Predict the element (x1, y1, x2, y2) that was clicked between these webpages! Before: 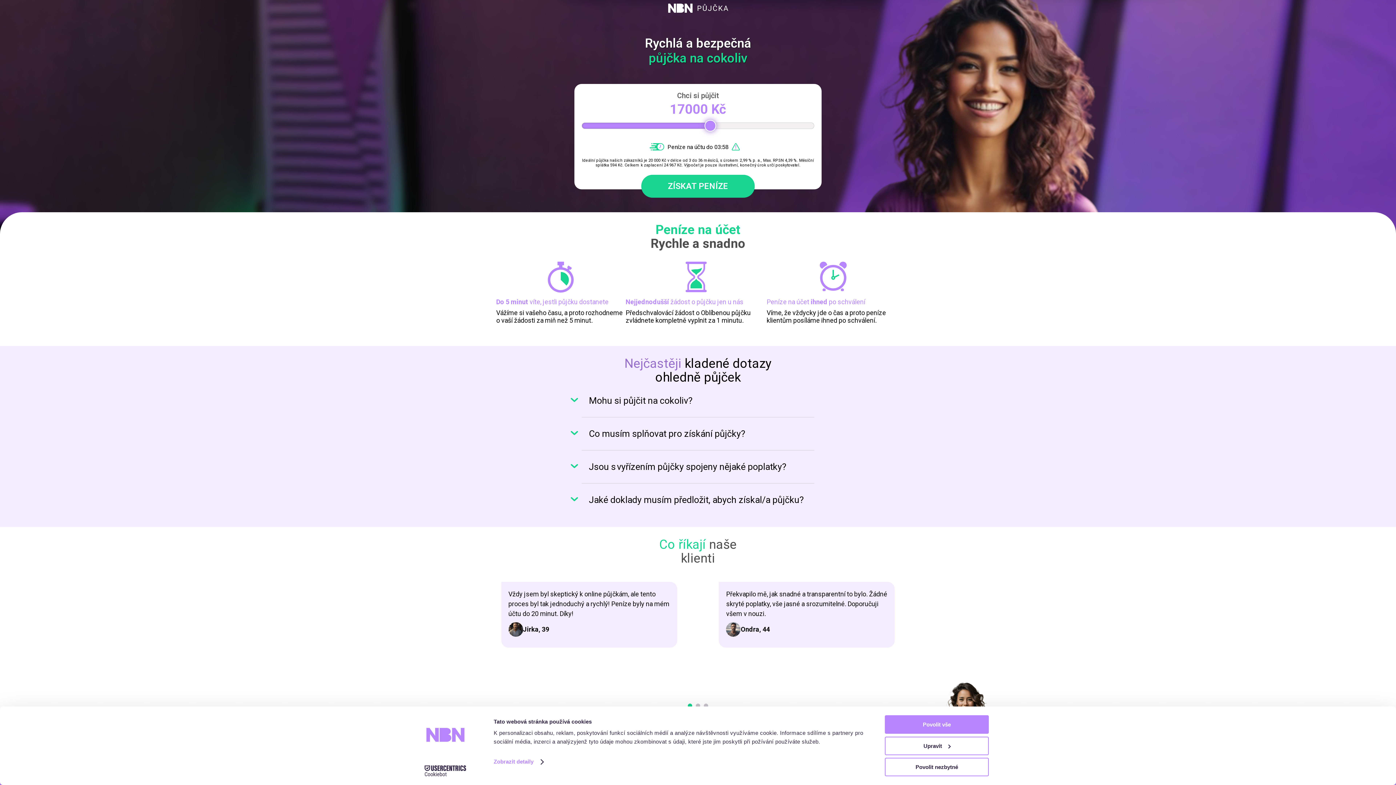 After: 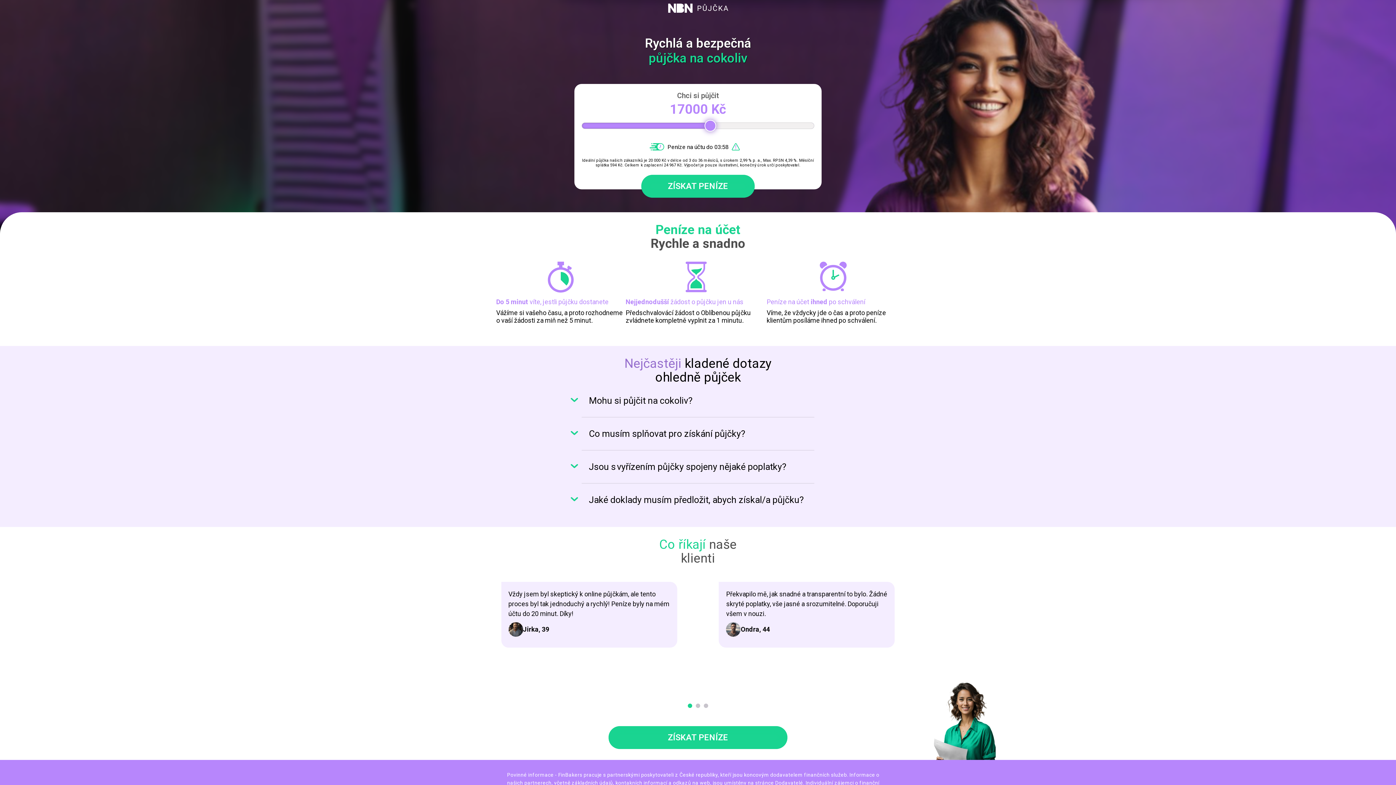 Action: bbox: (885, 758, 989, 776) label: Povolit nezbytné